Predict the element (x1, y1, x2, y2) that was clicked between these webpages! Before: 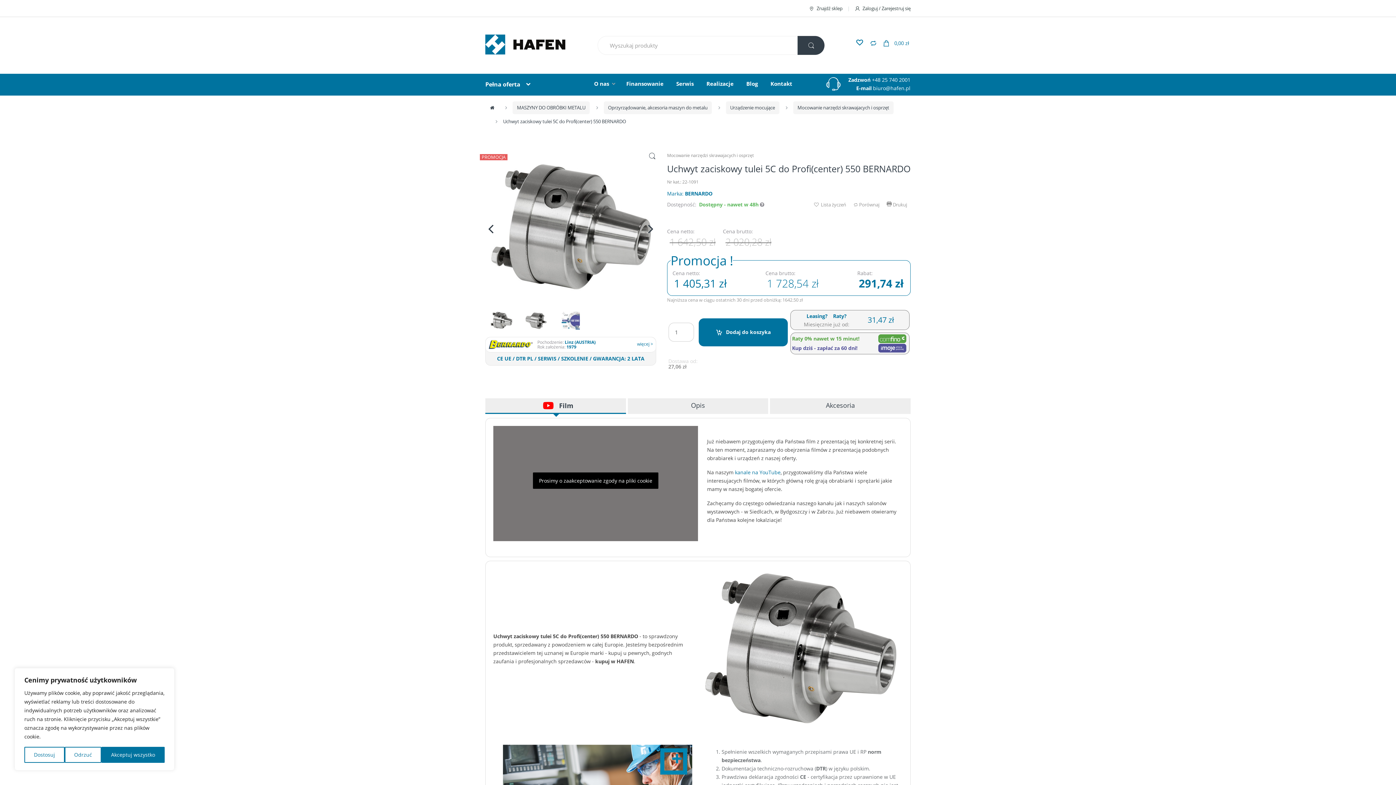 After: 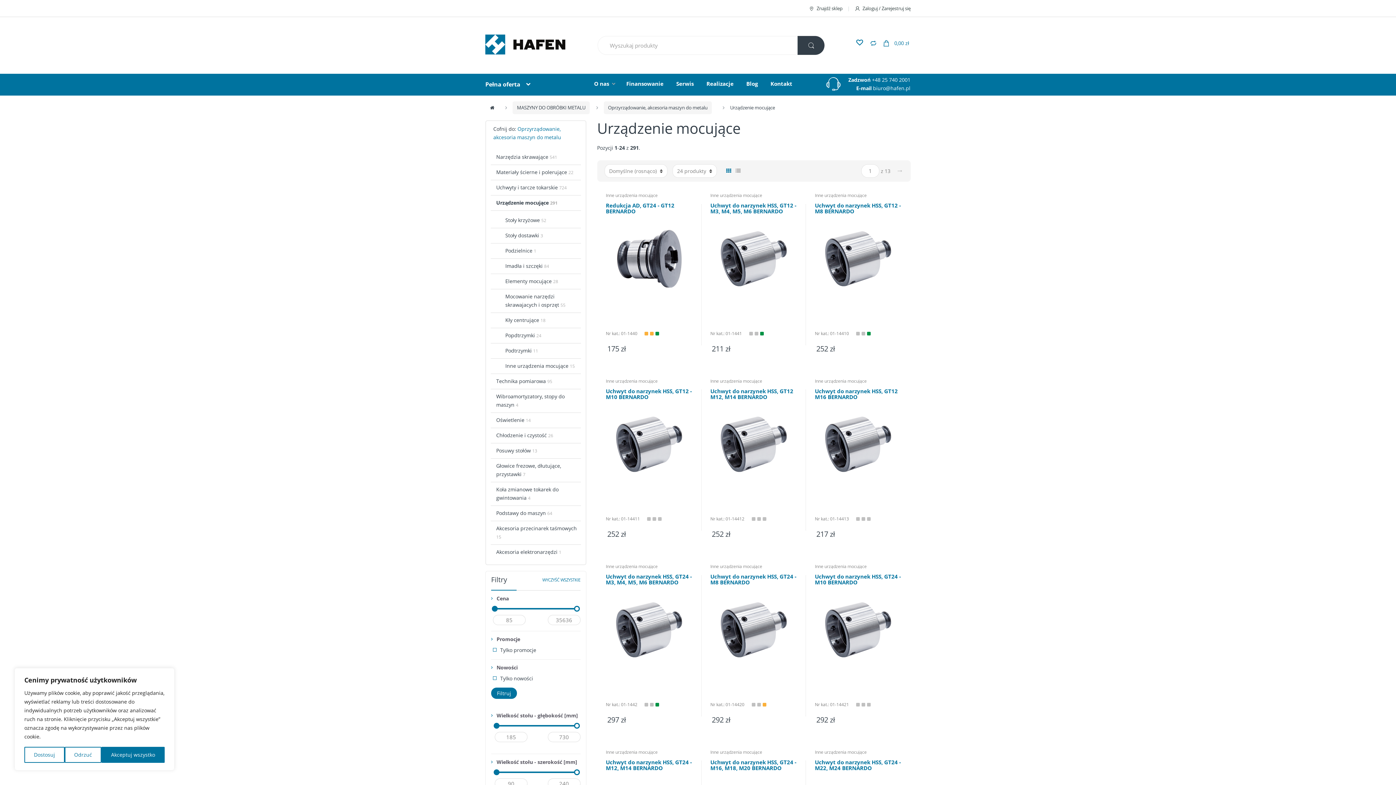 Action: bbox: (726, 101, 779, 114) label: Urządzenie mocujące